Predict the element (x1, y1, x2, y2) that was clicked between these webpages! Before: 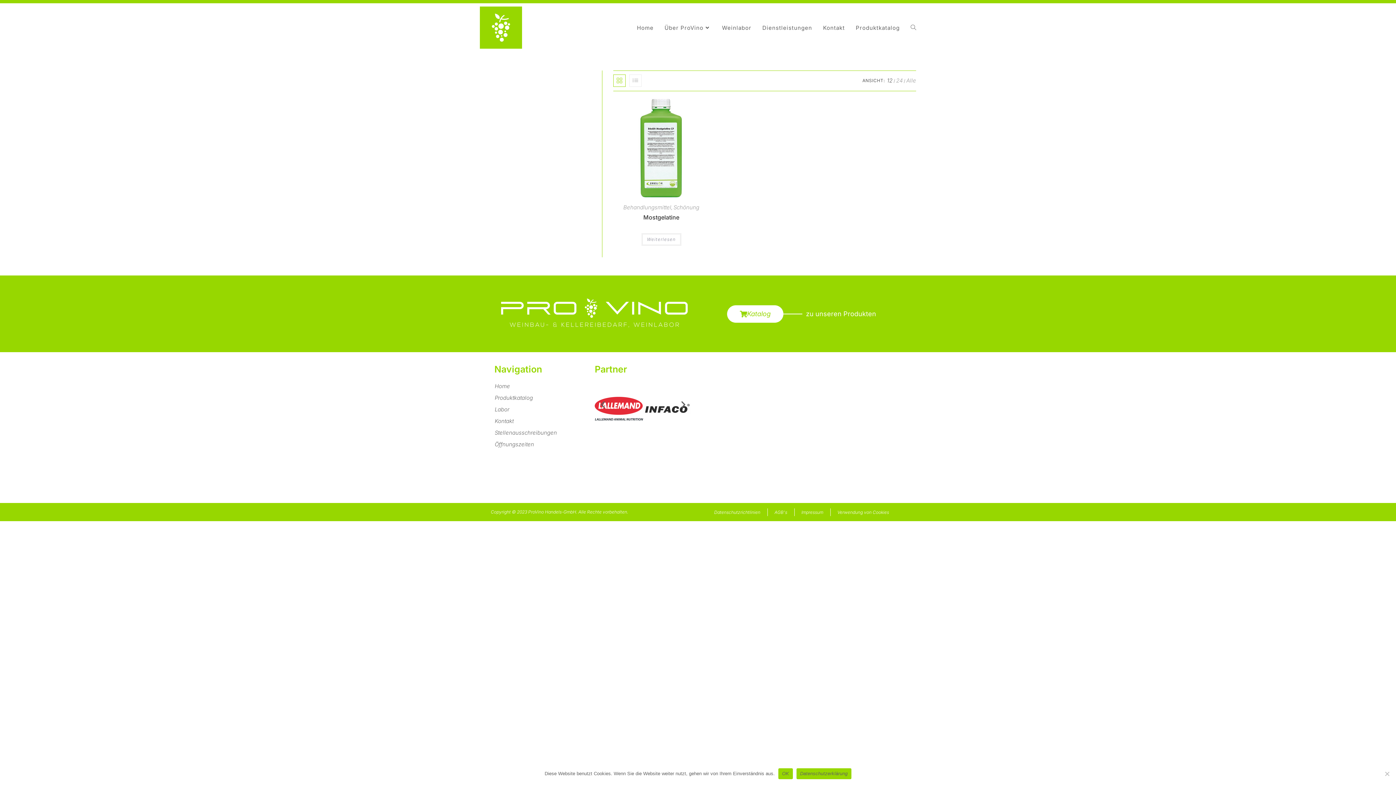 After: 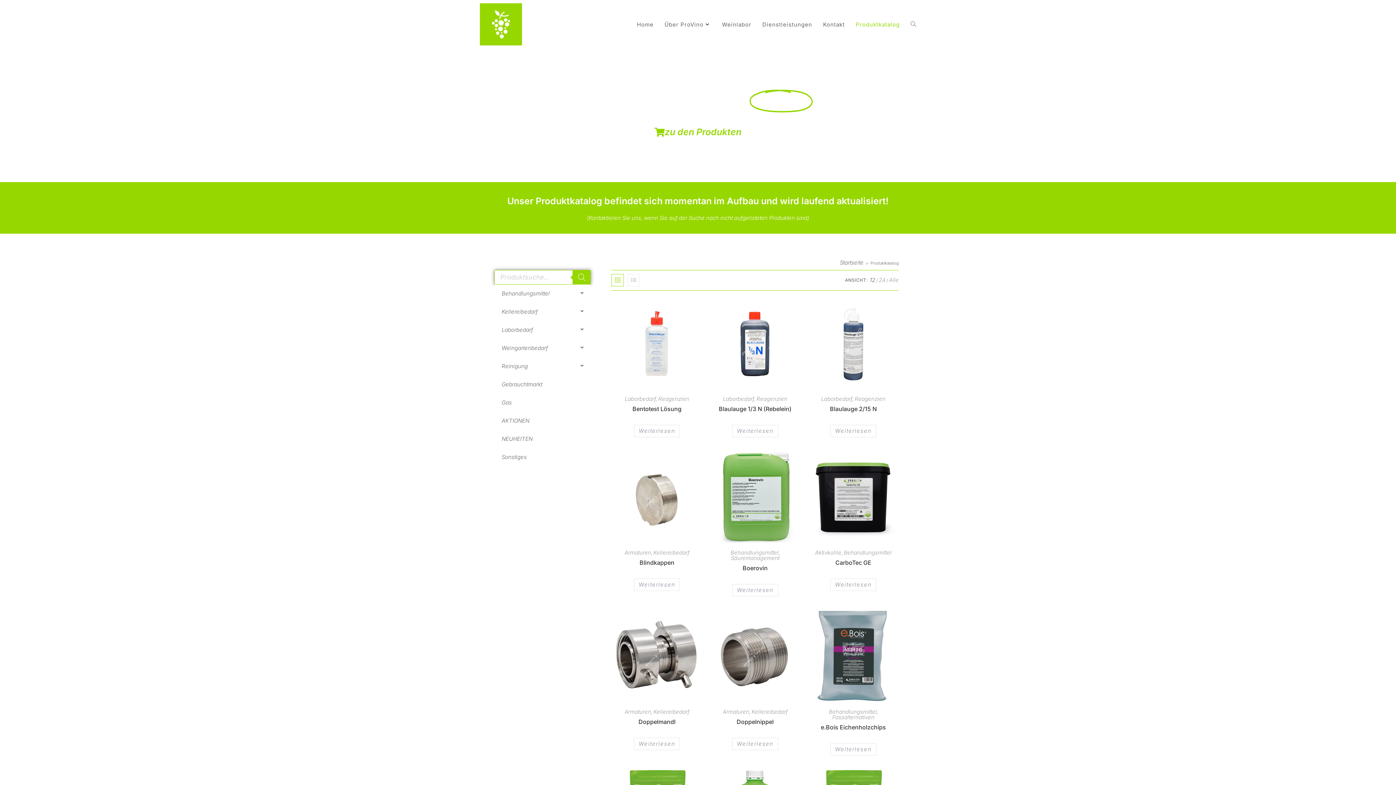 Action: bbox: (486, 393, 587, 402) label: Produktkatalog